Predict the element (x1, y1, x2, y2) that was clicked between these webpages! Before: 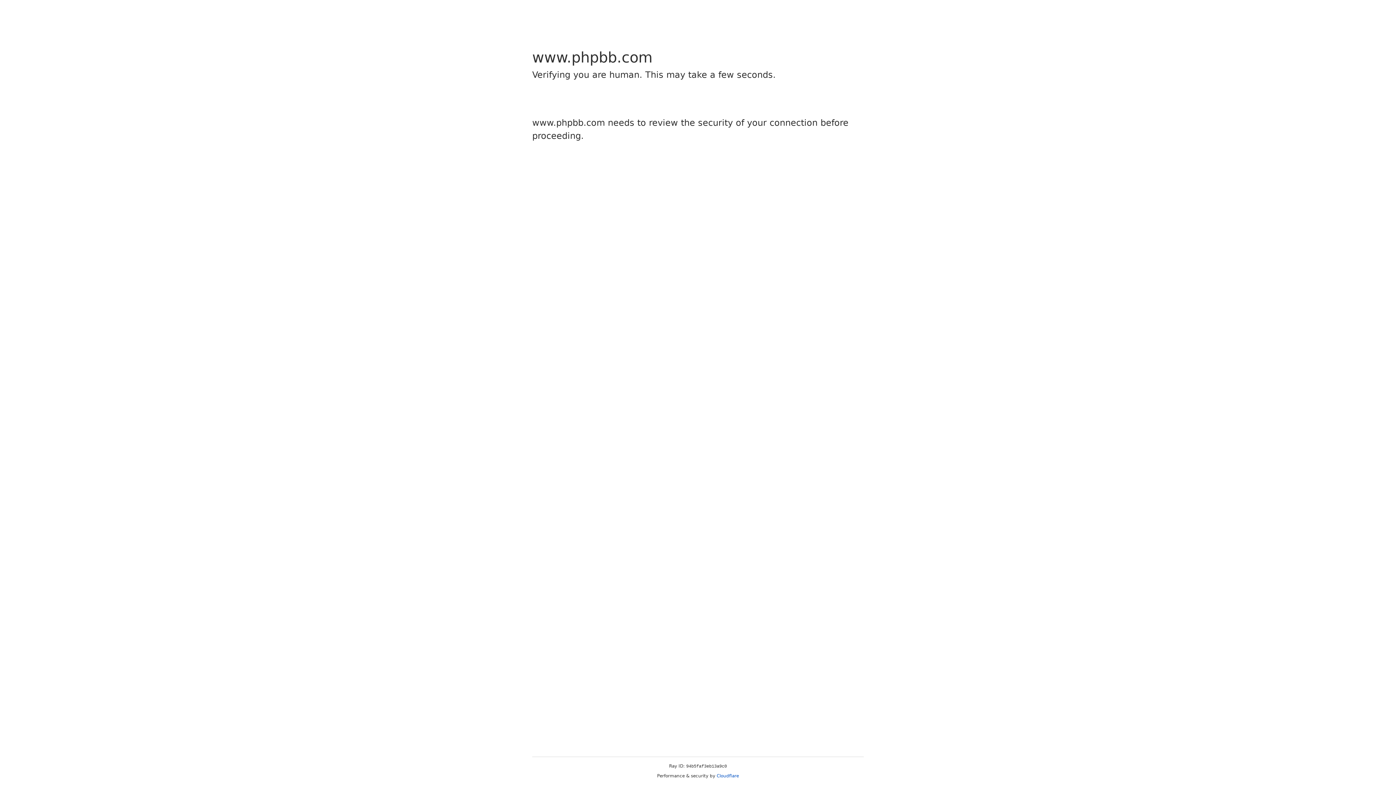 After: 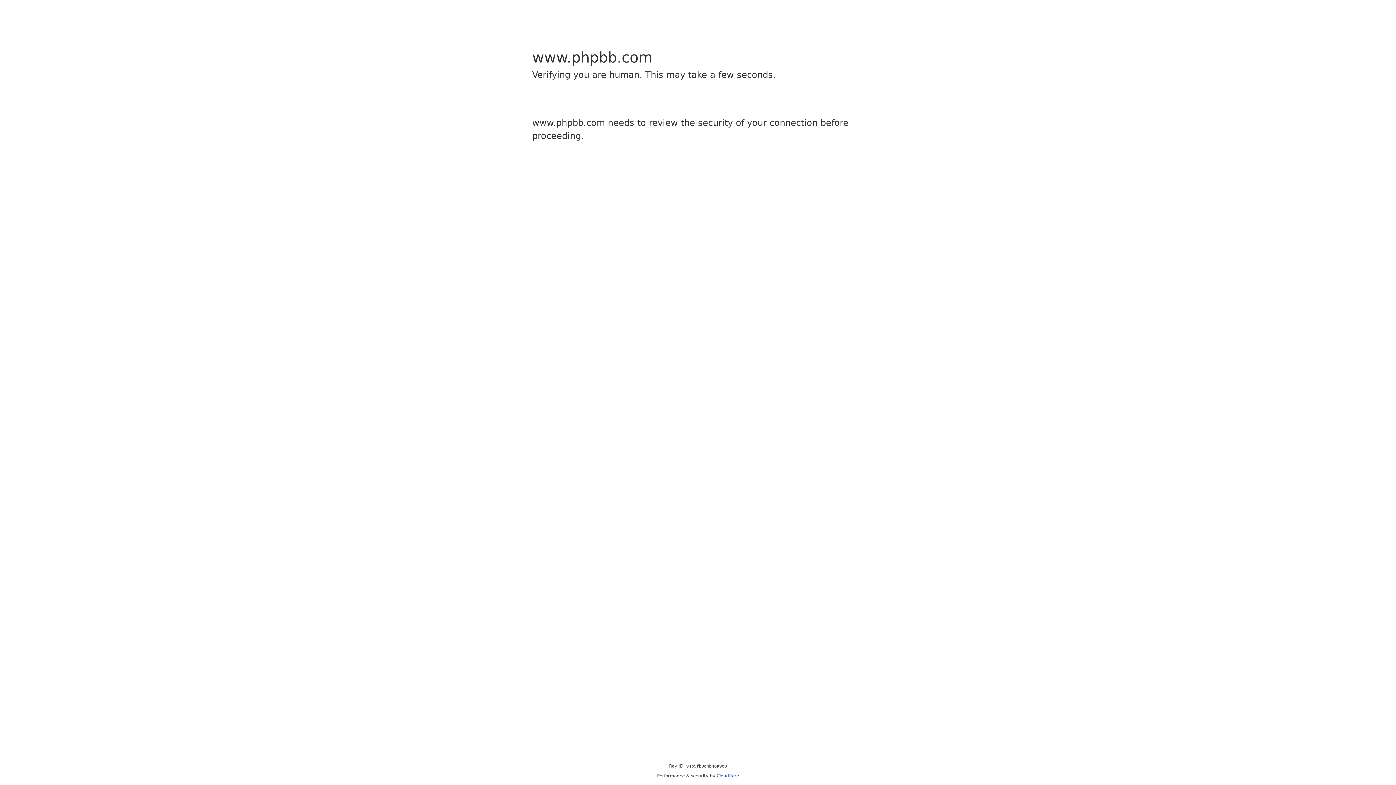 Action: label: Cloudflare bbox: (716, 773, 739, 778)